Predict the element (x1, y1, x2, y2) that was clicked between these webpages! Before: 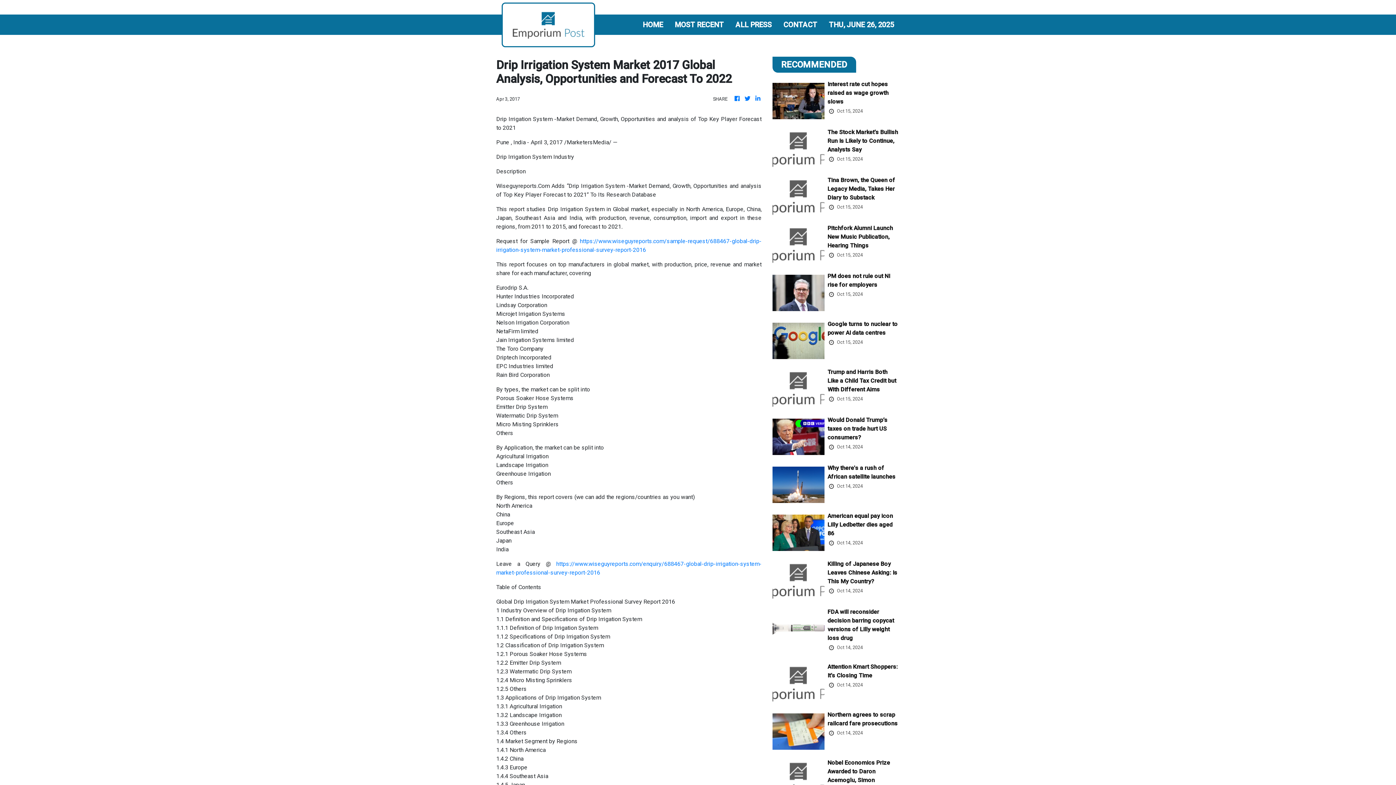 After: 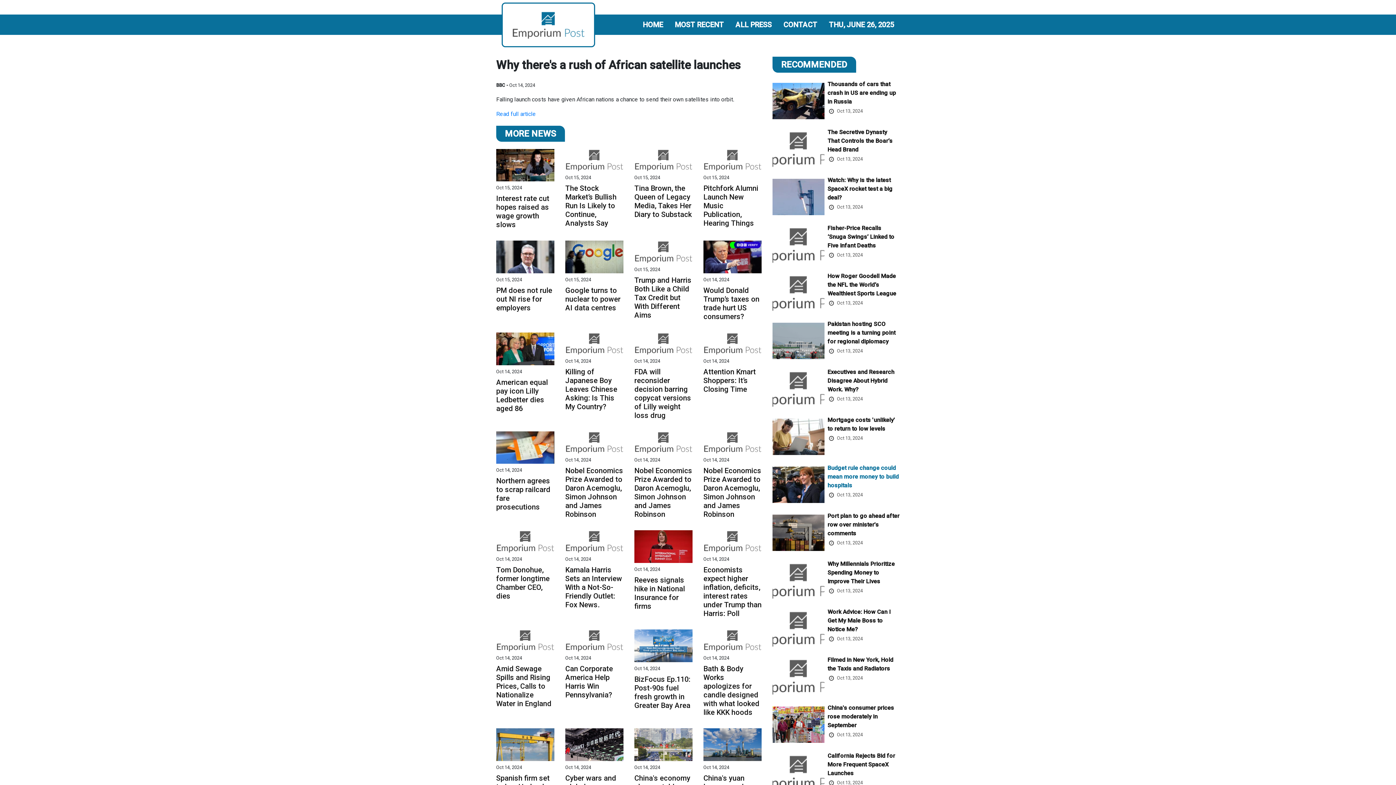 Action: label: Why there's a rush of African satellite launches bbox: (827, 464, 899, 482)